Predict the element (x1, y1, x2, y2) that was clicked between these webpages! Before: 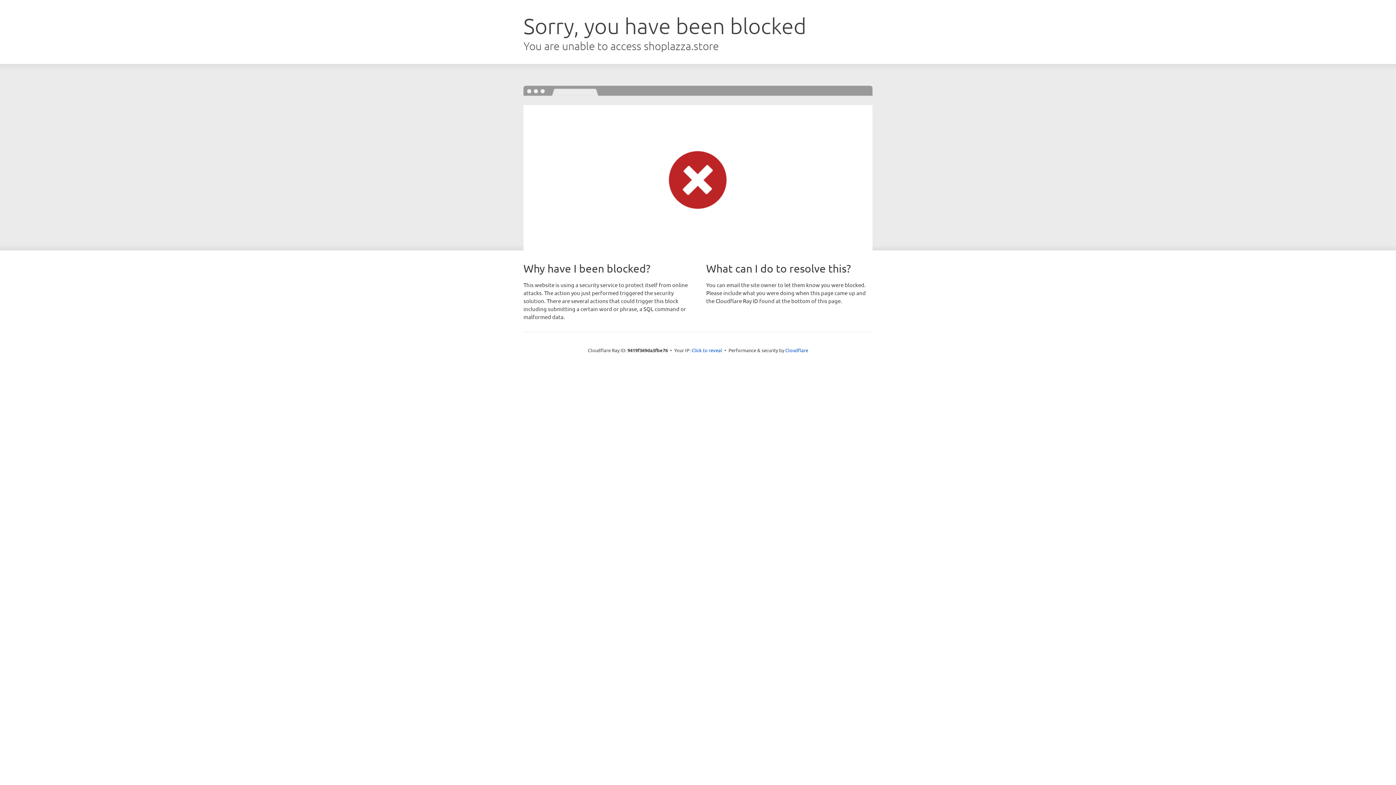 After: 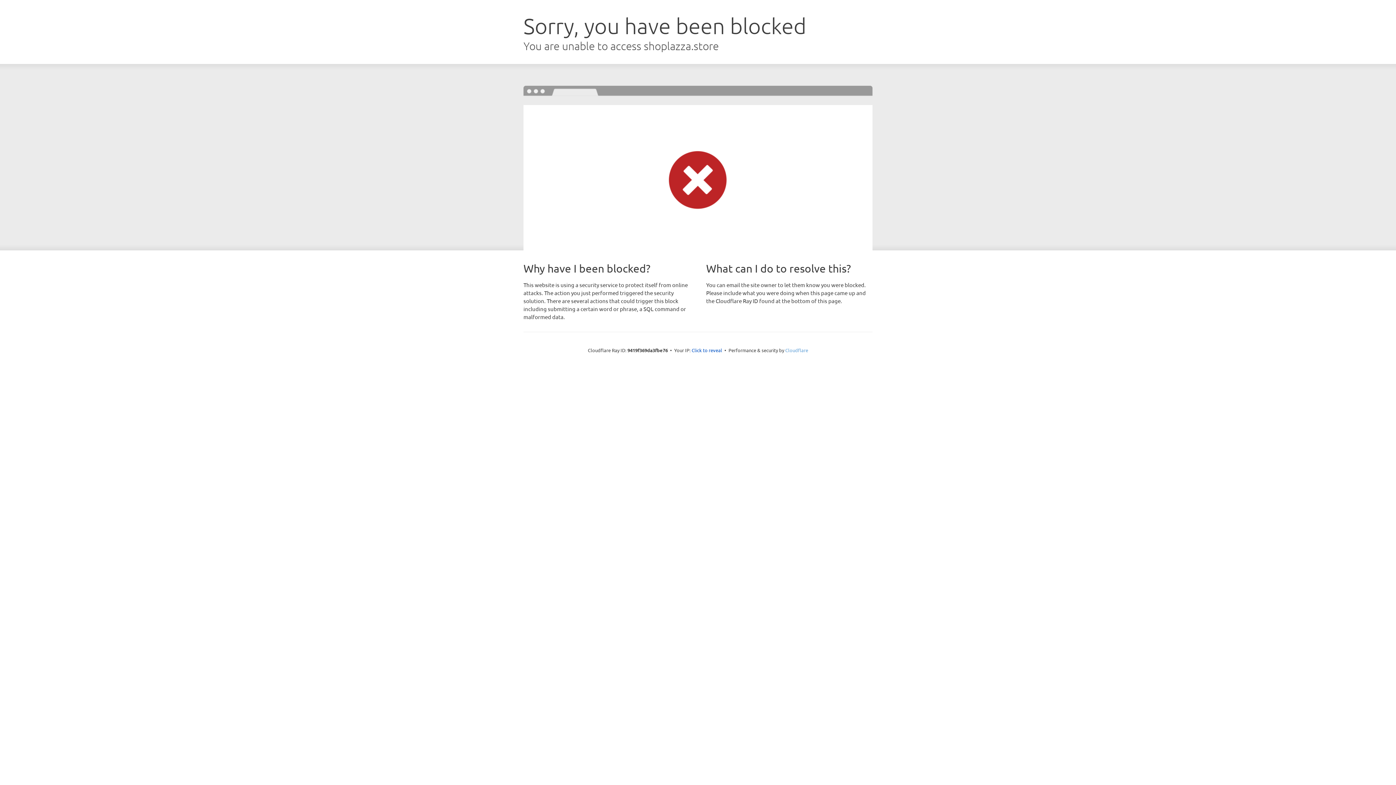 Action: label: Cloudflare bbox: (785, 347, 808, 353)